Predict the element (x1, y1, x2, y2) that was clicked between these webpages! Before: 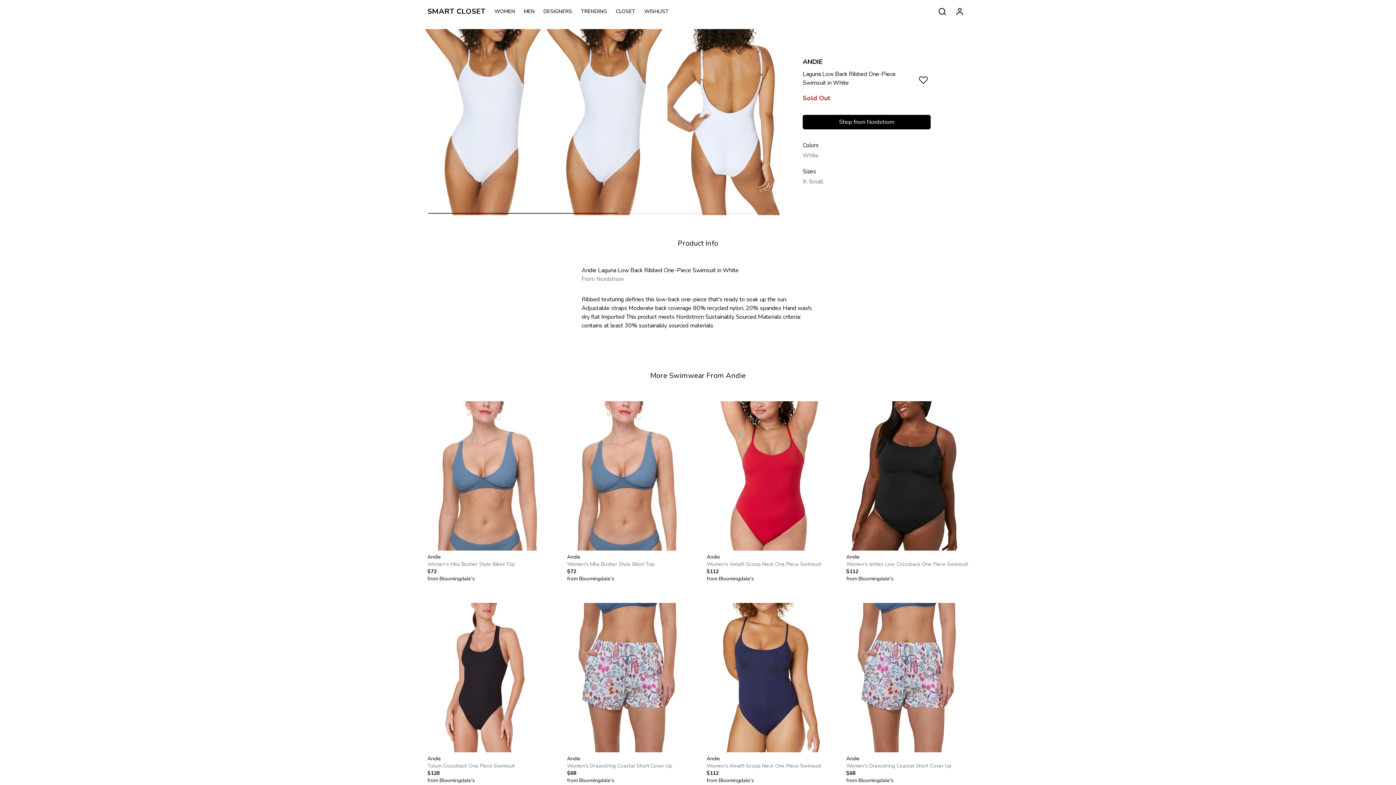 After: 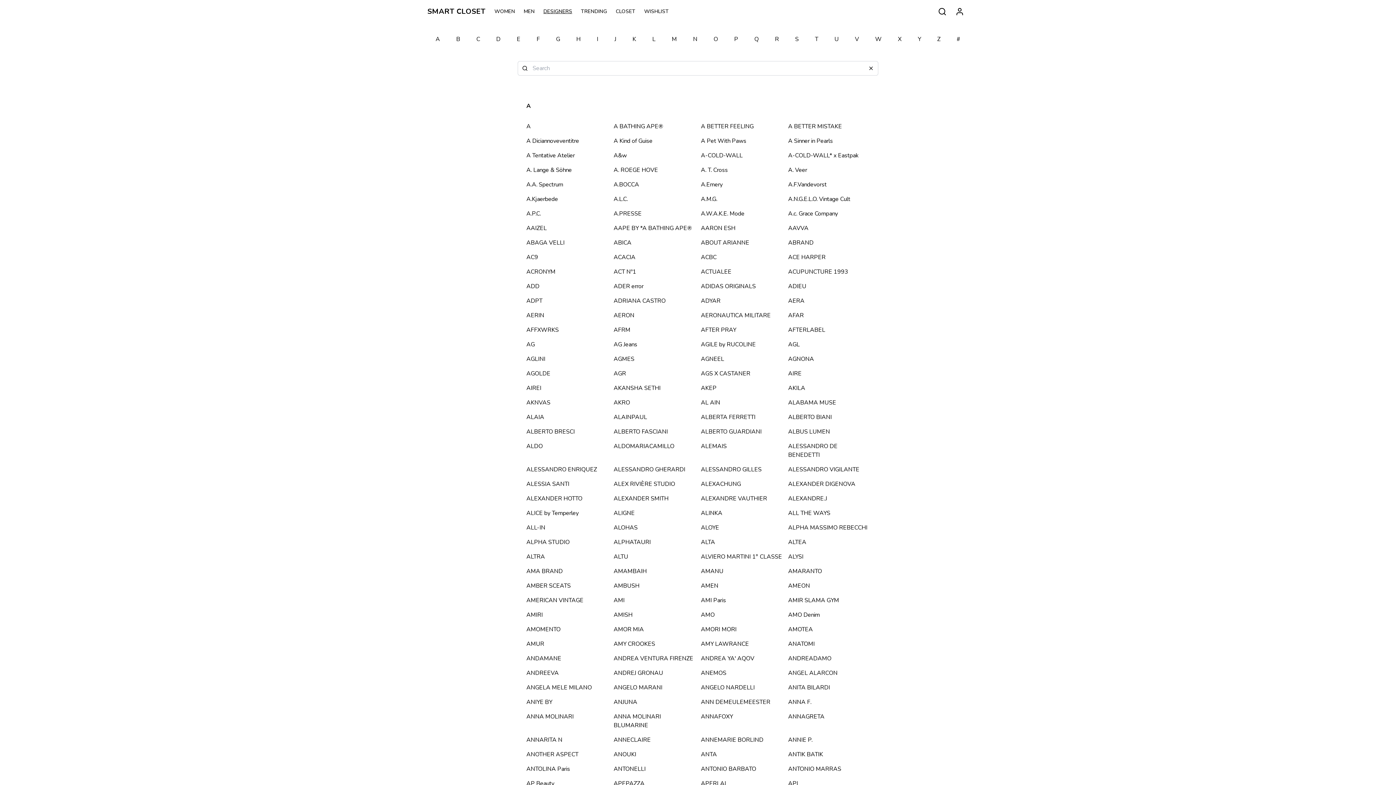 Action: label: DESIGNERS bbox: (543, 8, 581, 15)